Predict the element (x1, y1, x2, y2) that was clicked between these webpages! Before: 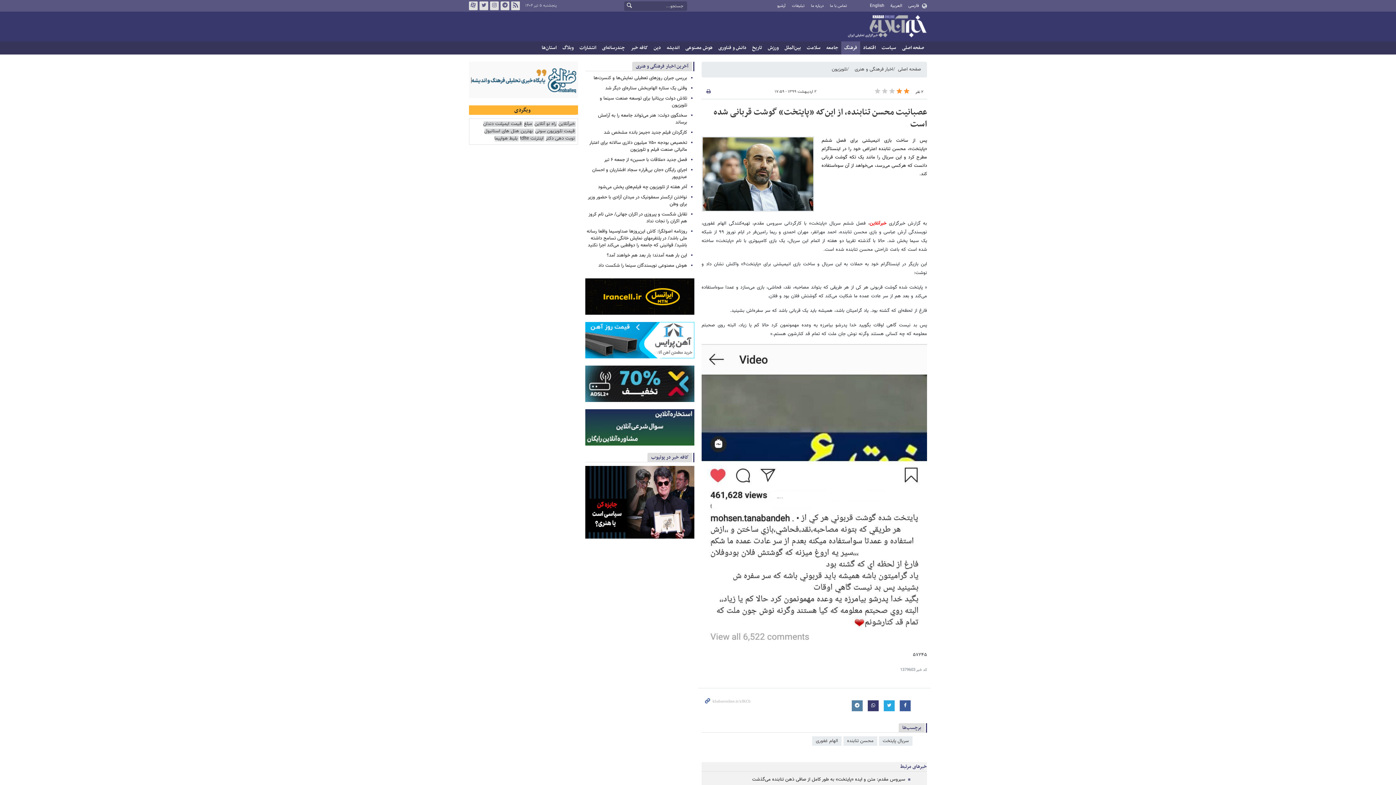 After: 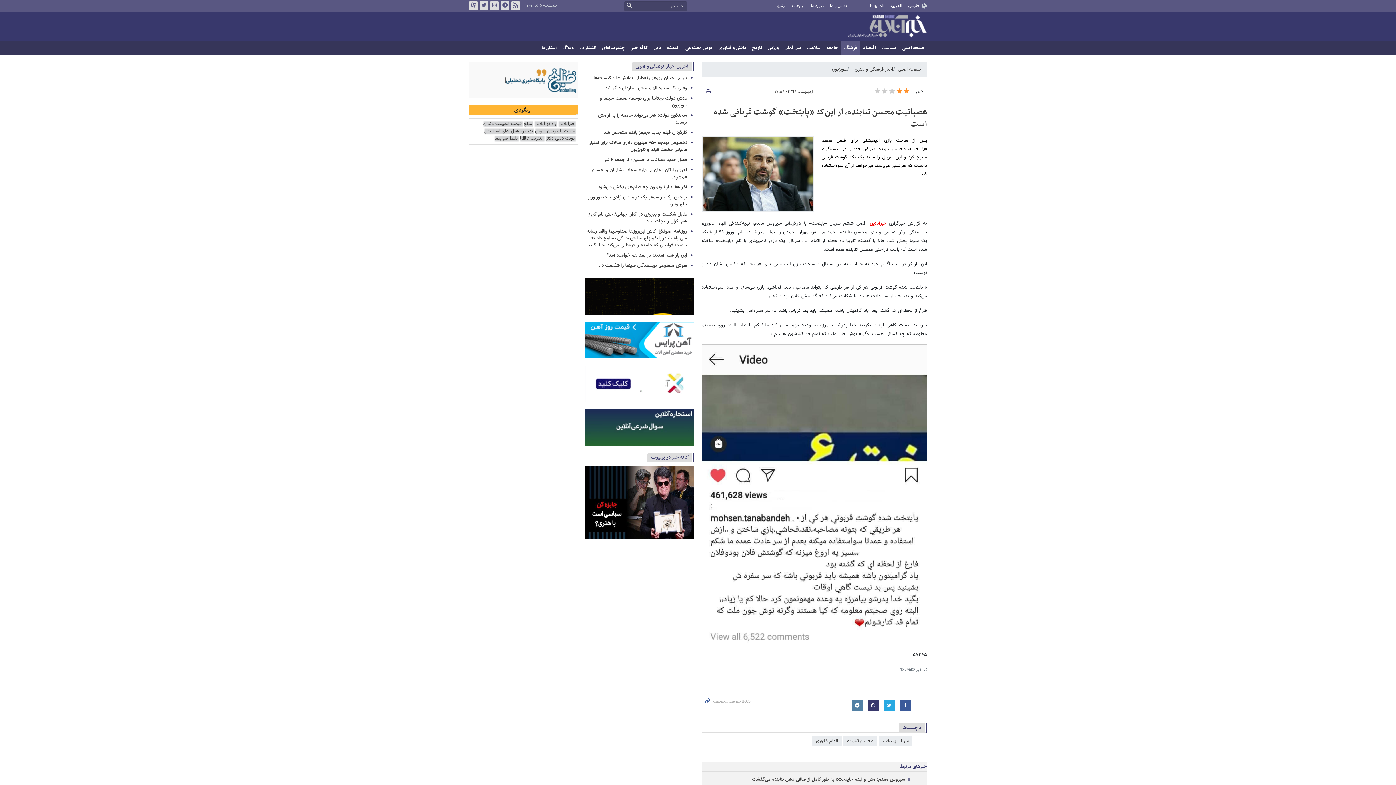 Action: label: بهترین هتل های استانبول bbox: (483, 127, 534, 134)